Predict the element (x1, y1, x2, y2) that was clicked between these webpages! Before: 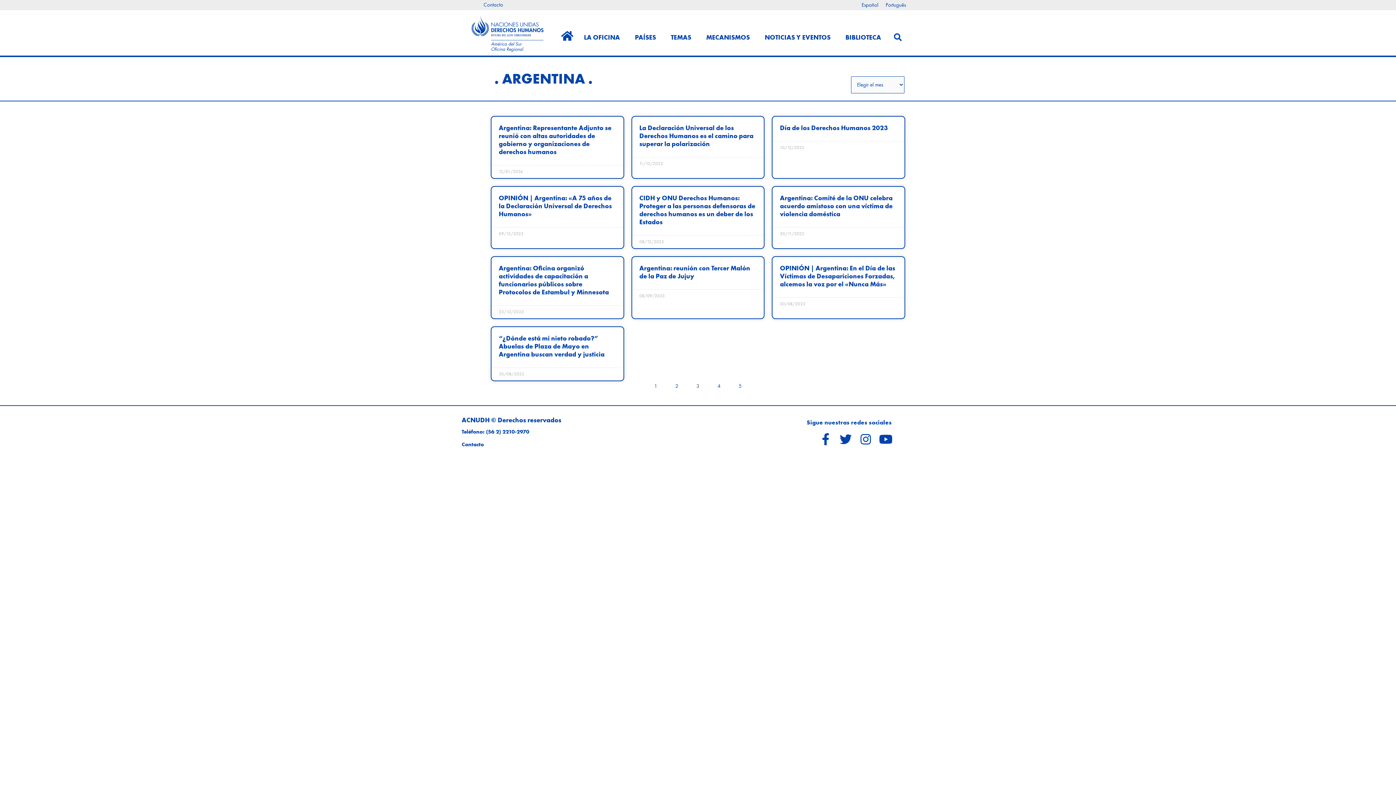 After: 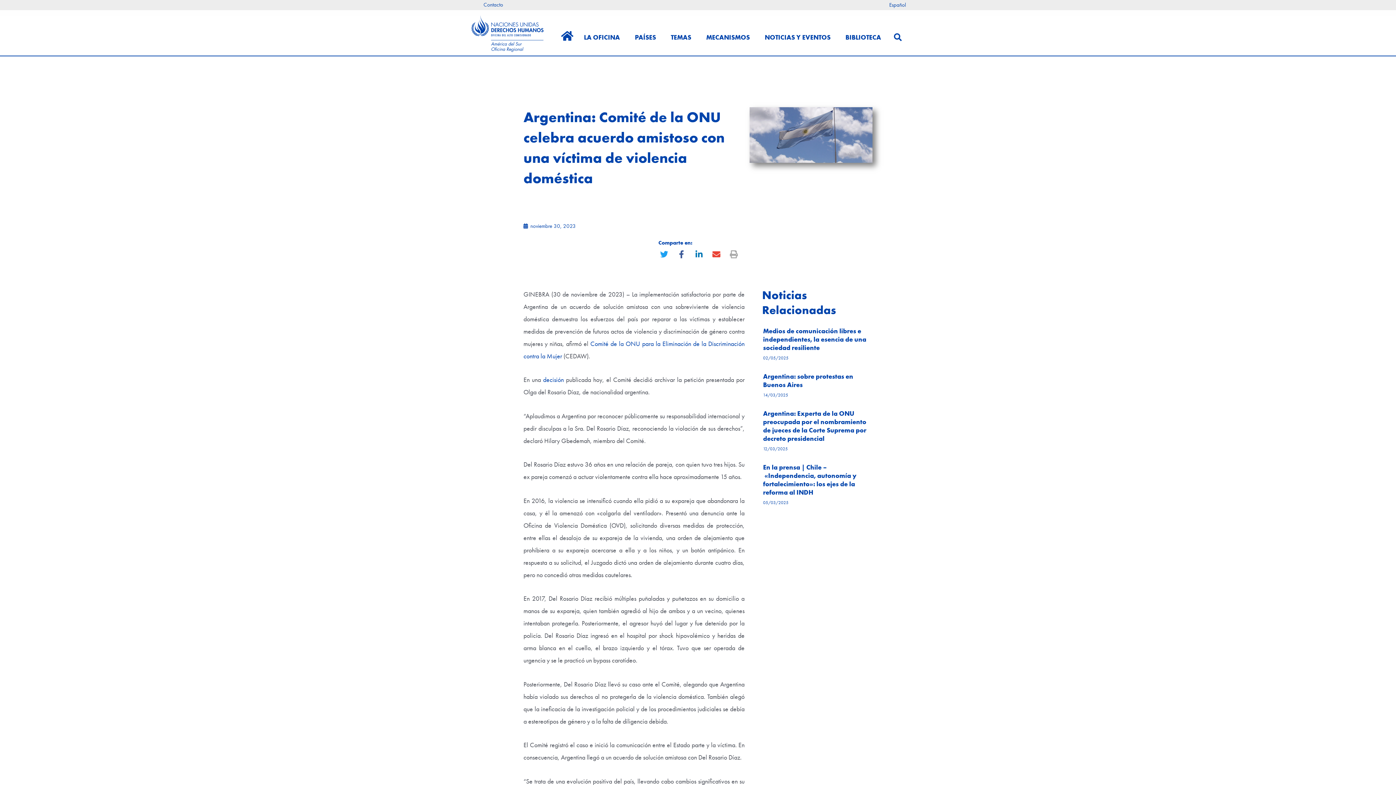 Action: bbox: (780, 193, 892, 218) label: Argentina: Comité de la ONU celebra acuerdo amistoso con una víctima de violencia doméstica